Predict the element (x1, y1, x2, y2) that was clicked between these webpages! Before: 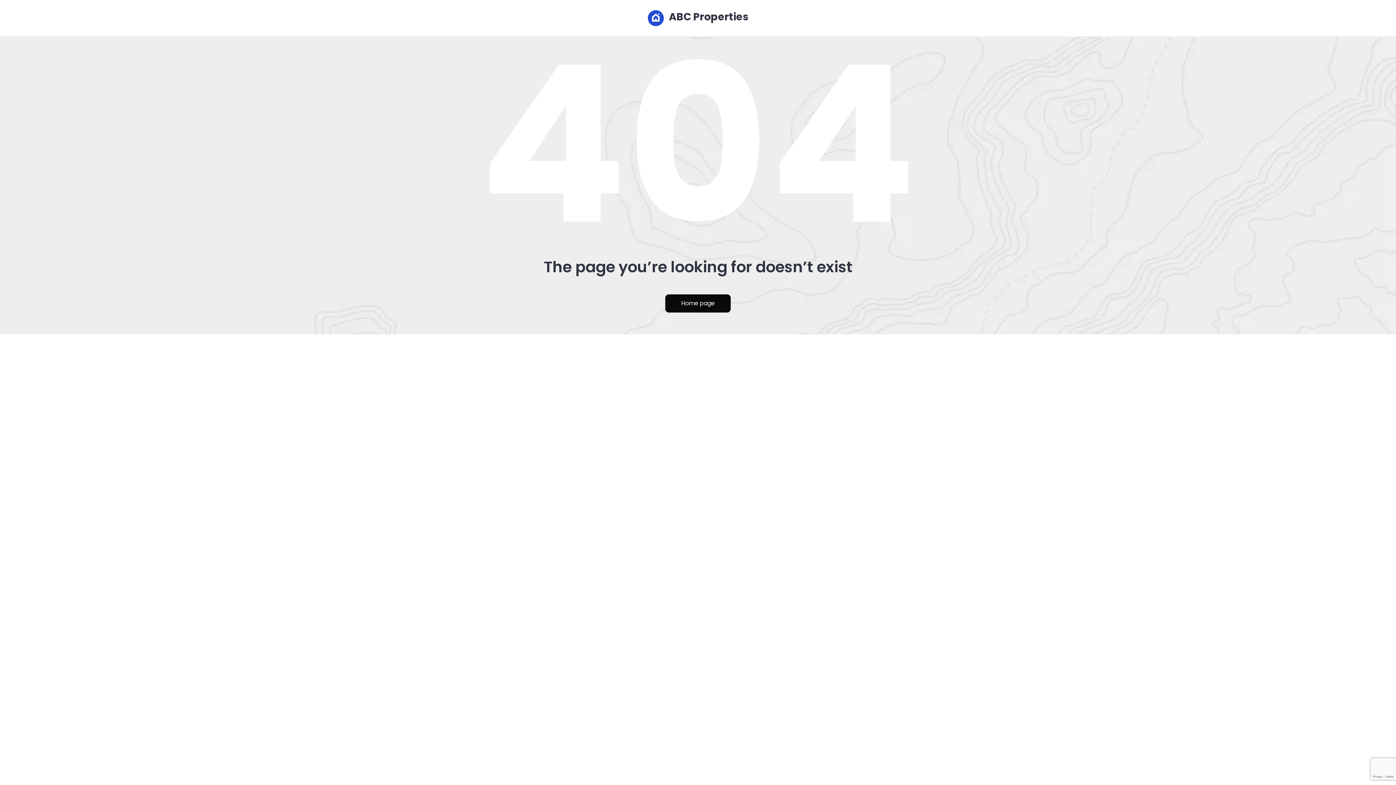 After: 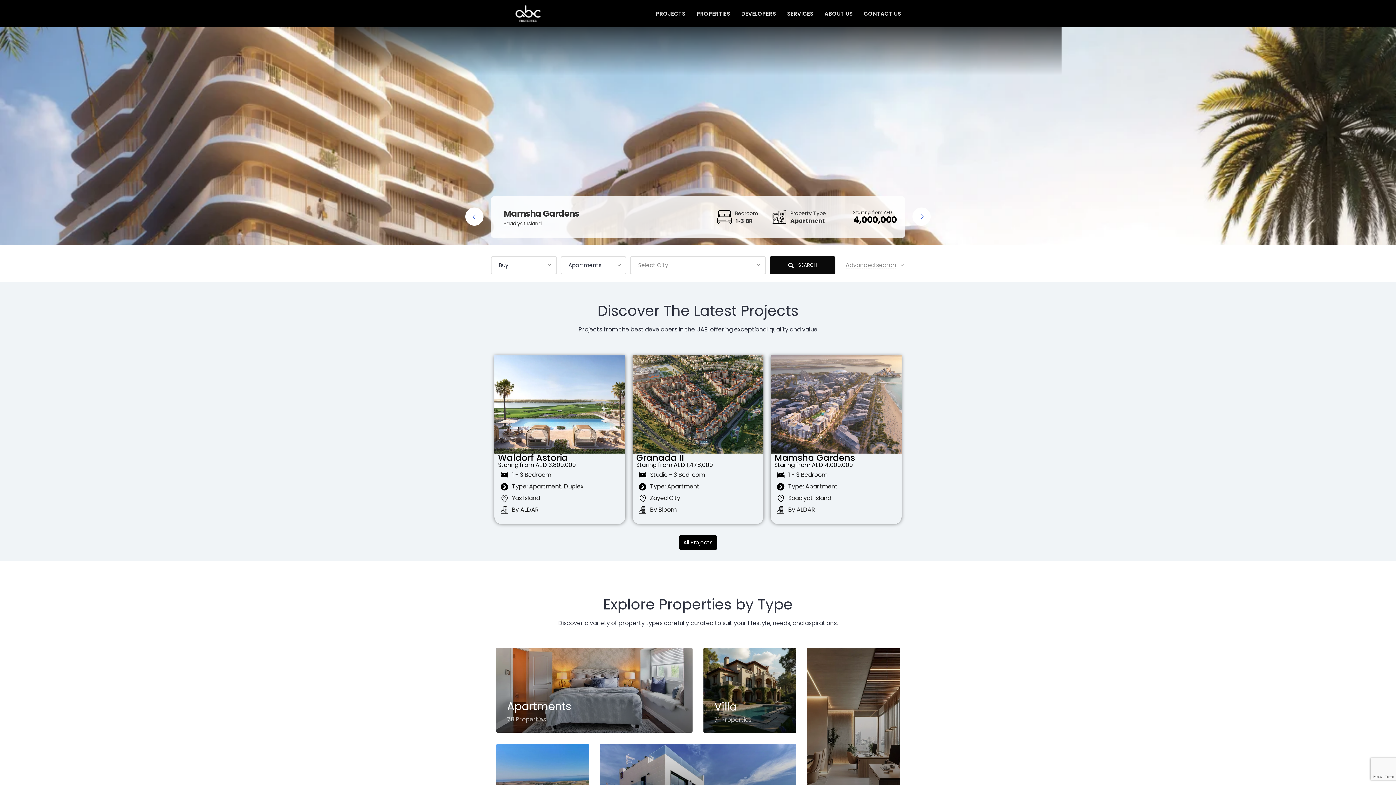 Action: bbox: (648, 10, 748, 26) label:  ABC Properties